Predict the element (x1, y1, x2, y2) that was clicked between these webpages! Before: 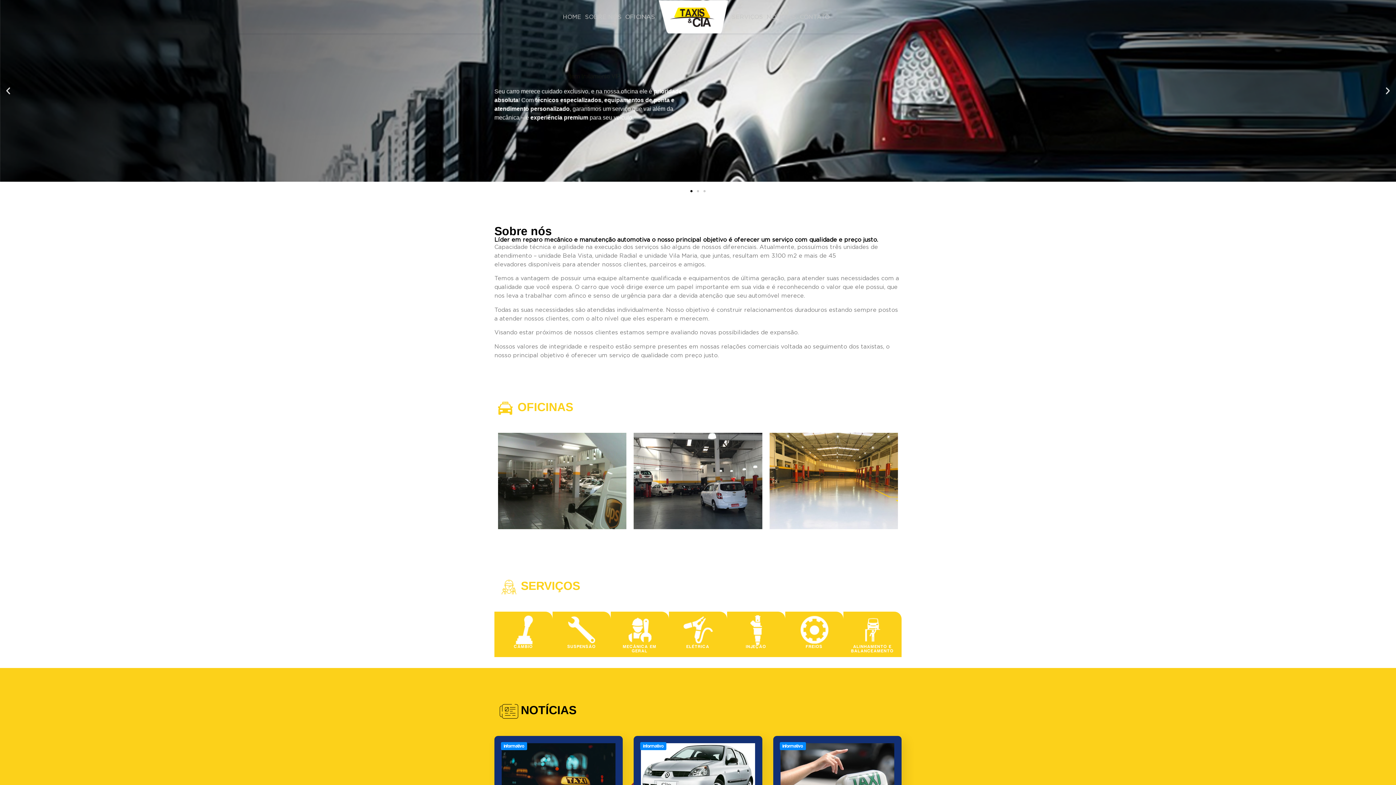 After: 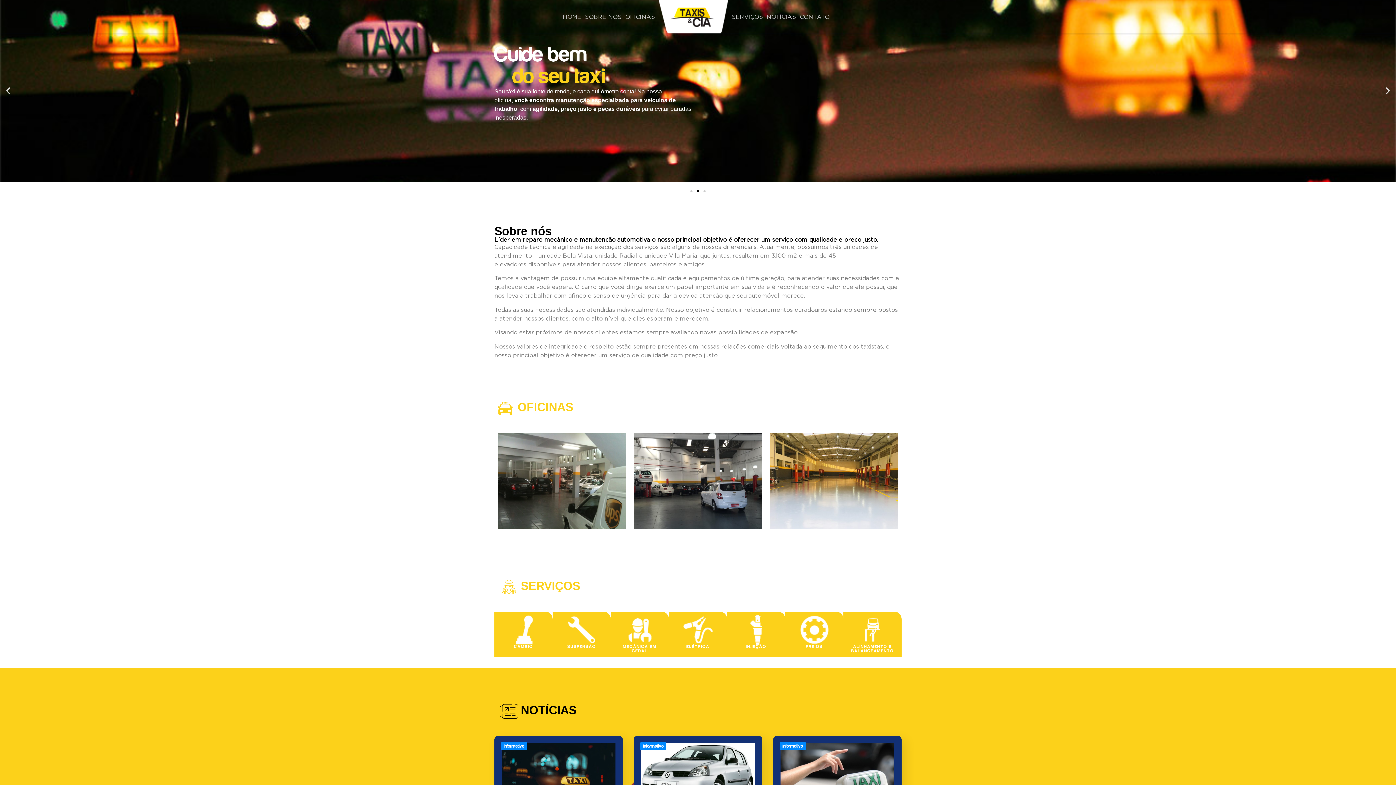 Action: label: Slide anterior bbox: (3, 86, 12, 95)